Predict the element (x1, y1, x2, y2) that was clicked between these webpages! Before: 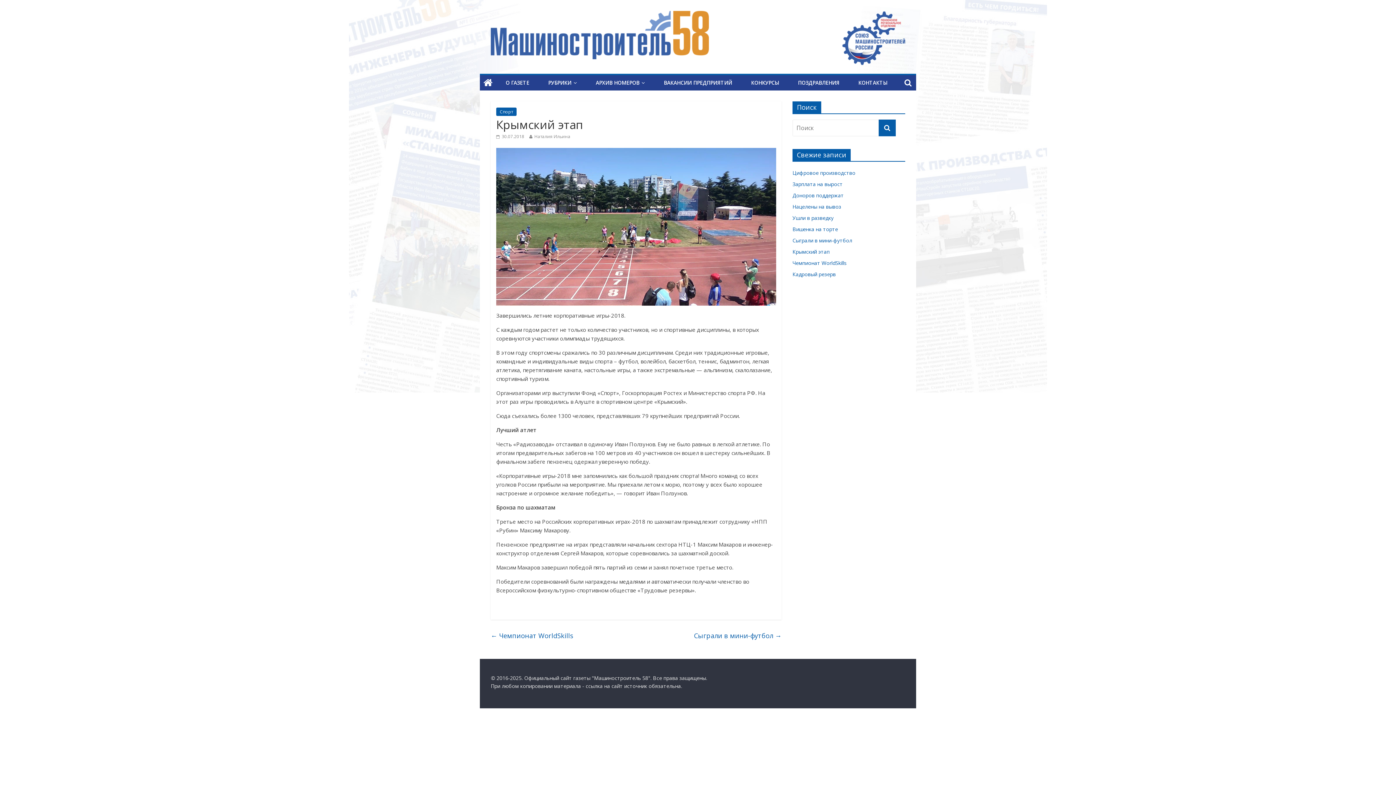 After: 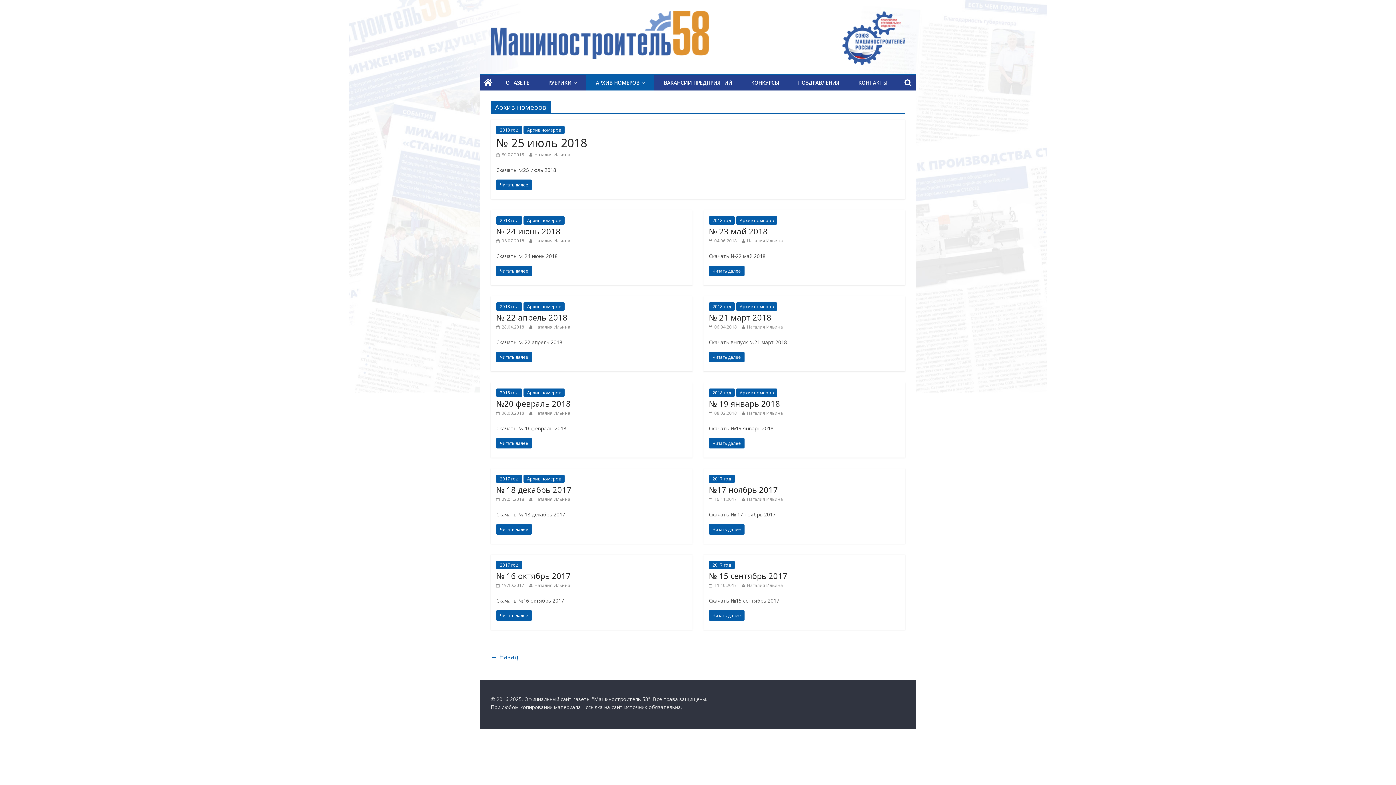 Action: bbox: (586, 75, 654, 90) label: АРХИВ НОМЕРОВ